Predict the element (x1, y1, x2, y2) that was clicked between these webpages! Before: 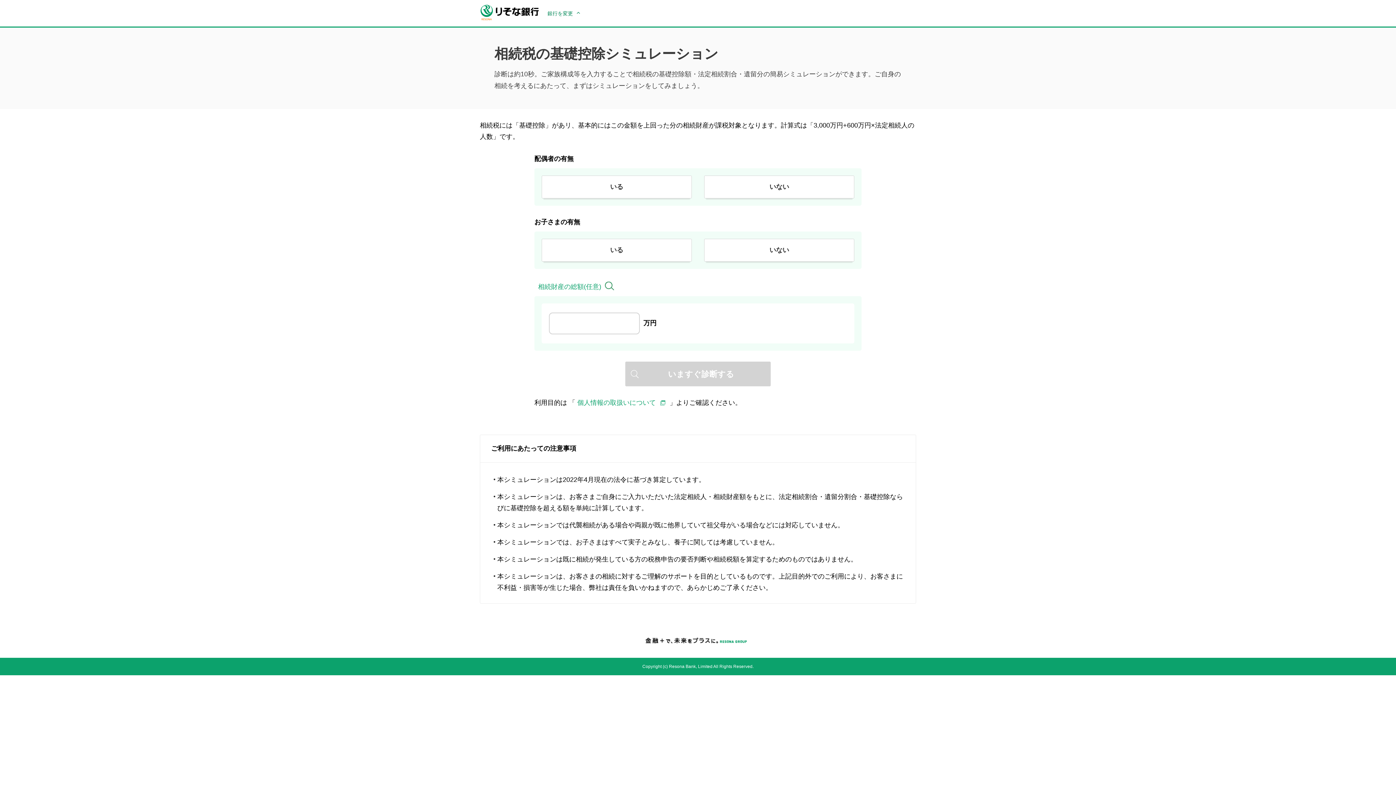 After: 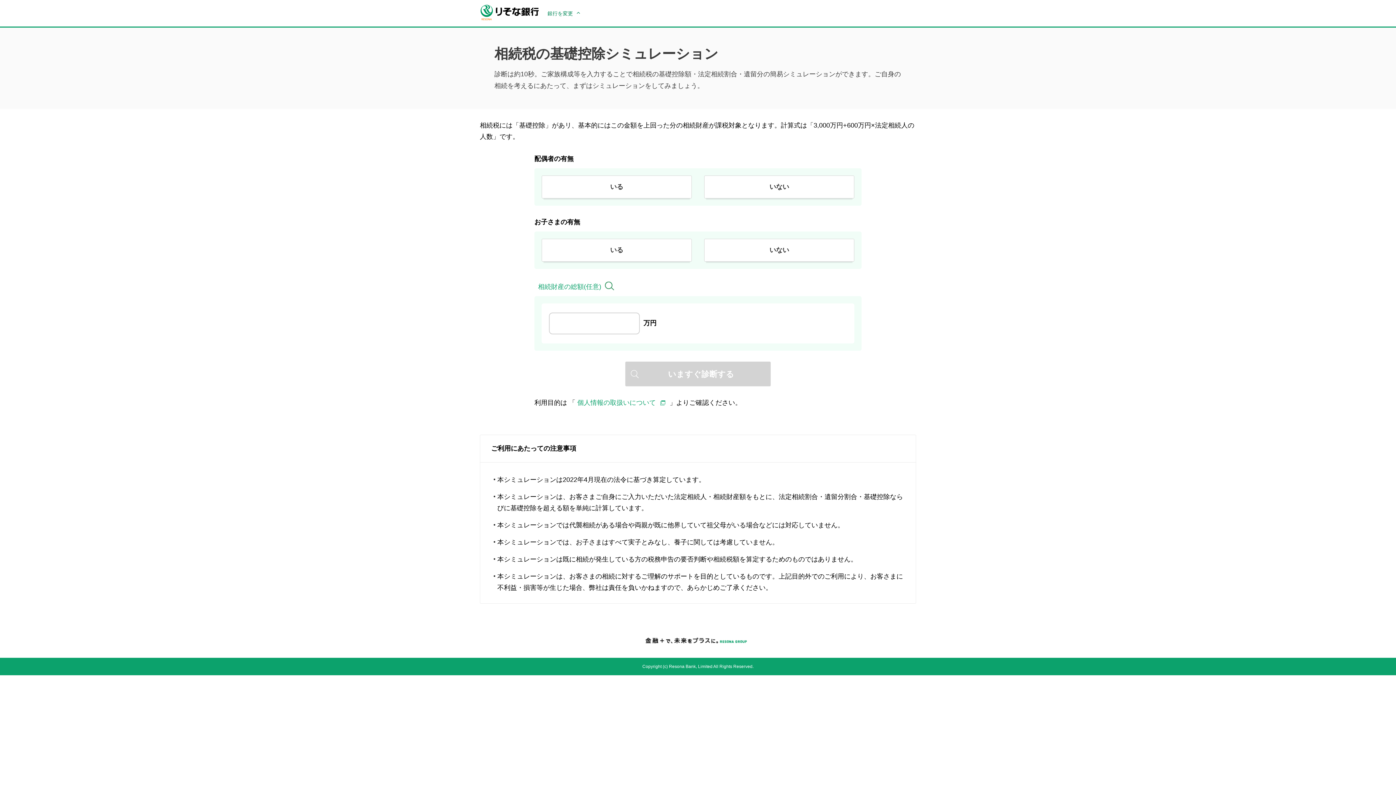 Action: bbox: (480, 4, 538, 20)